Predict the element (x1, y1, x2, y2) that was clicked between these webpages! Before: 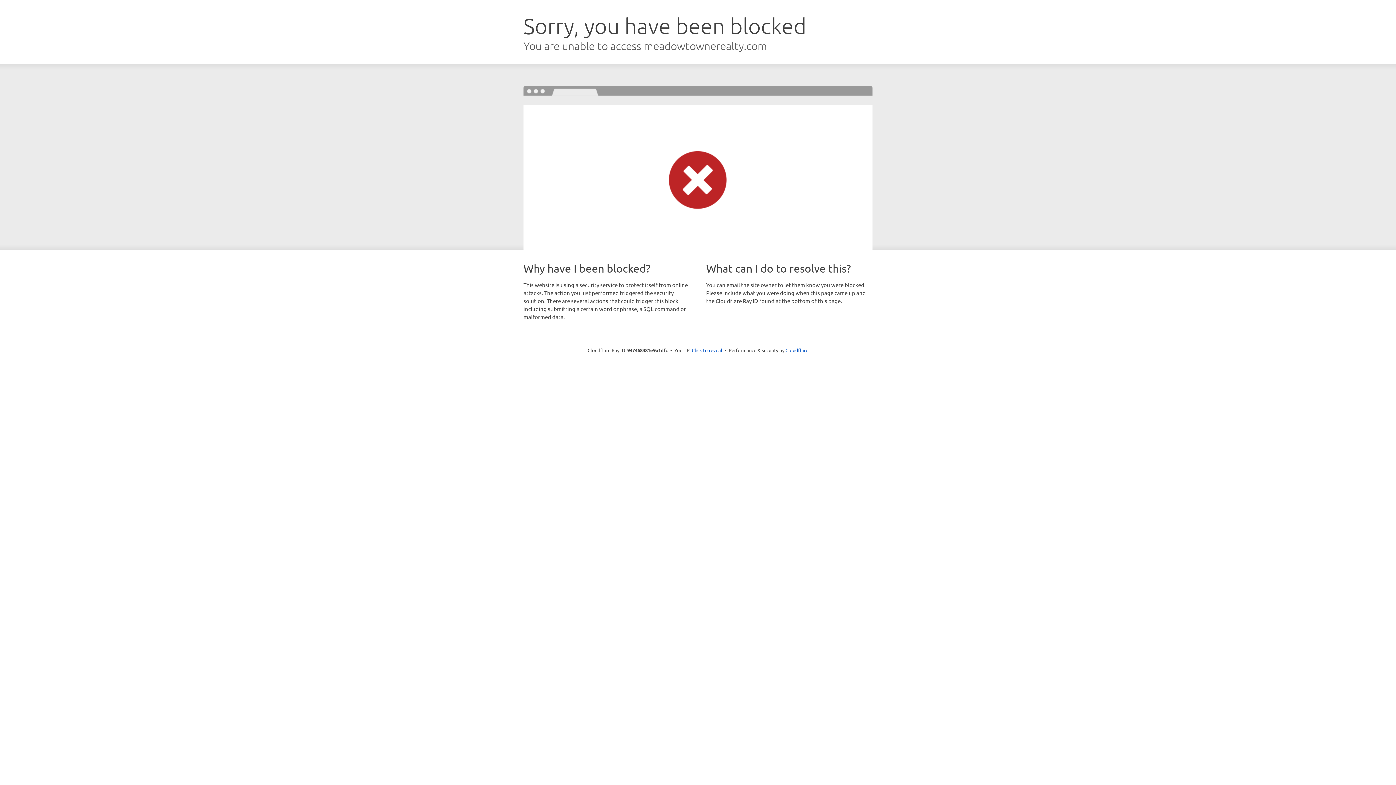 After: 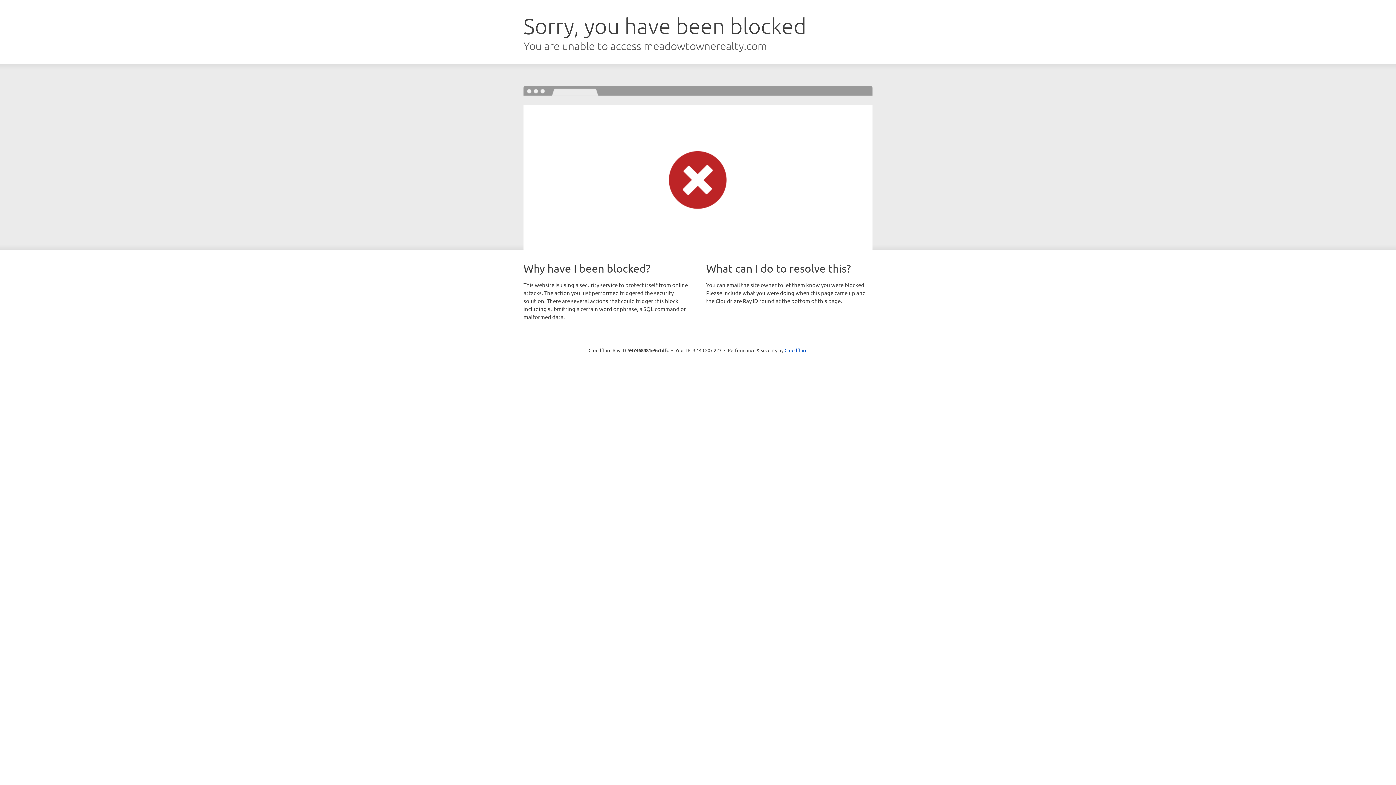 Action: bbox: (692, 346, 722, 353) label: Click to reveal